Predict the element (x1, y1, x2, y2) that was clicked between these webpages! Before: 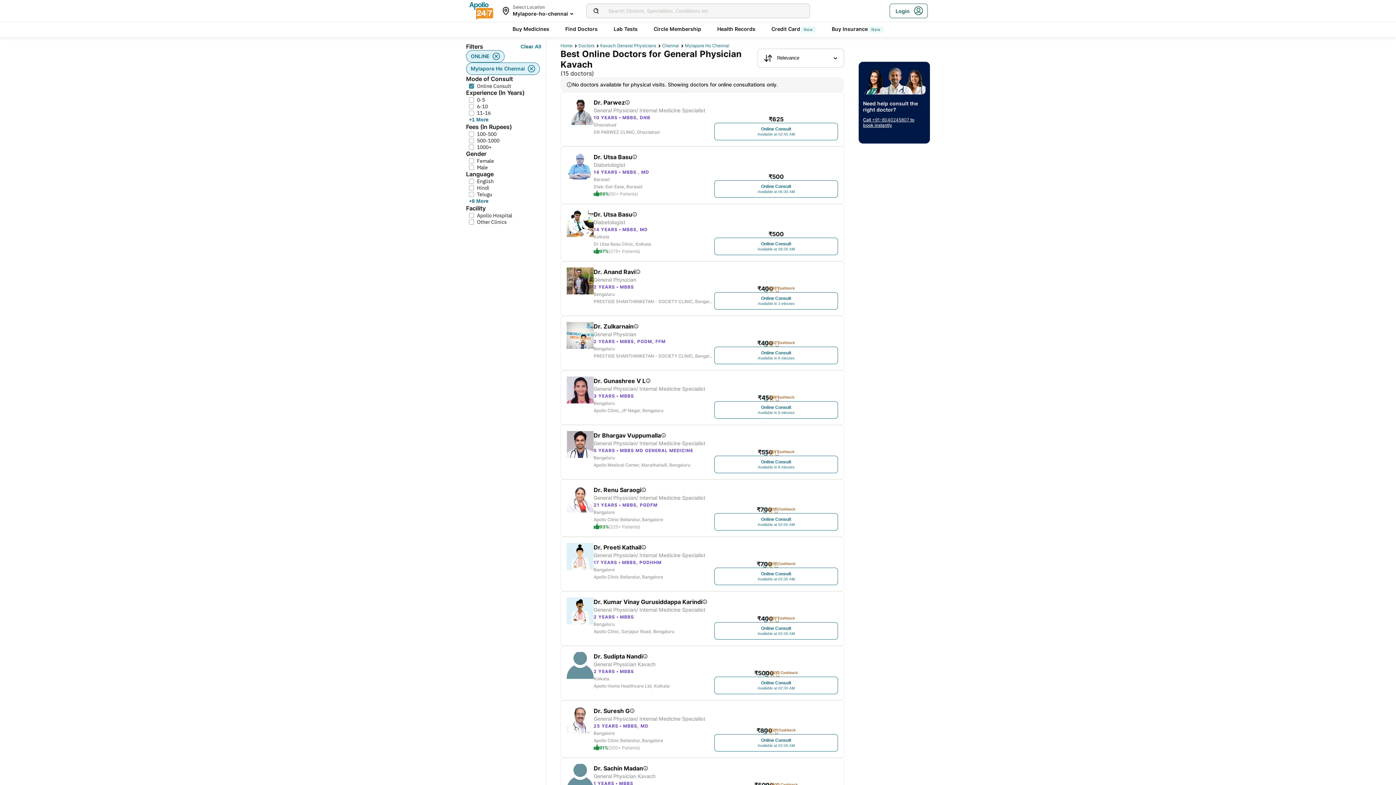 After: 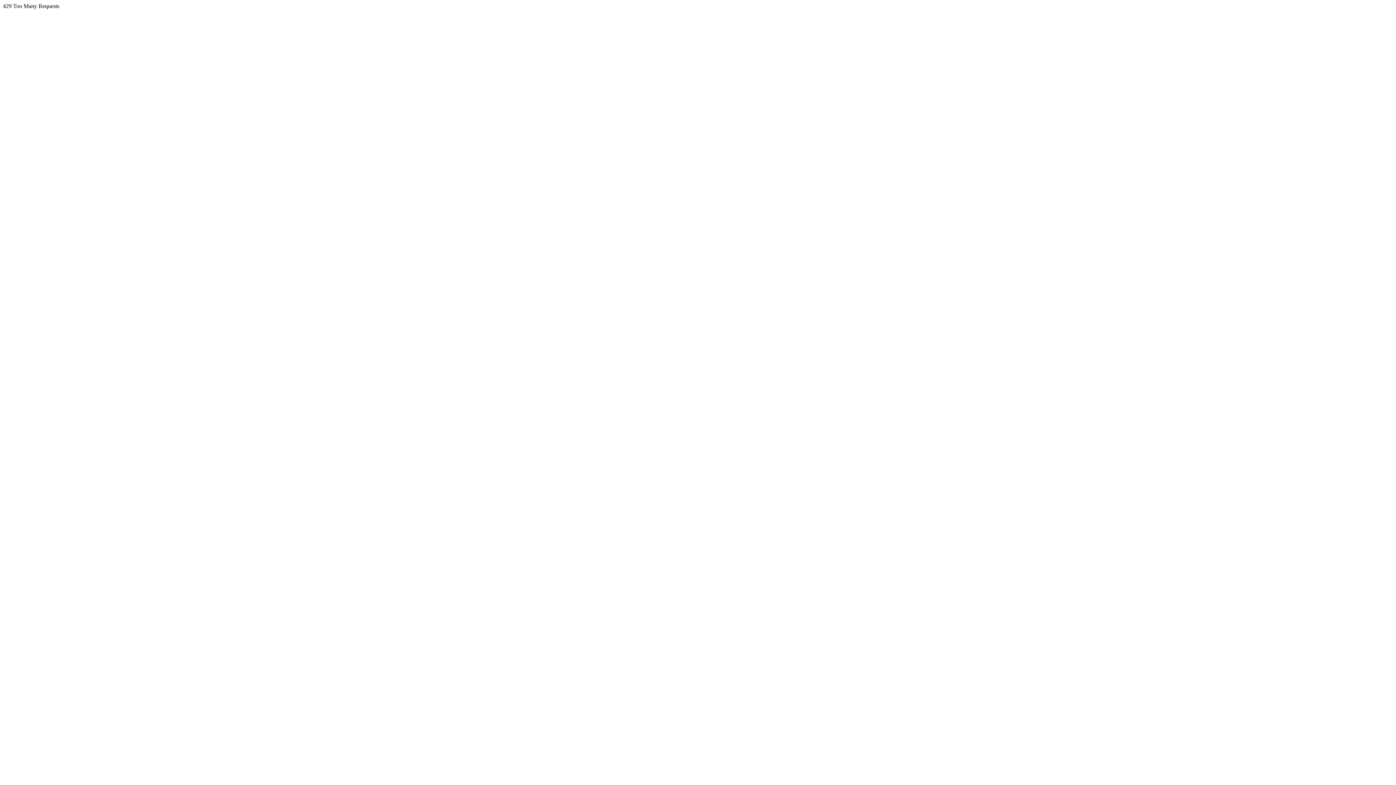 Action: label: Dr. Parwez

General Physician/ Internal Medicine Specialist

10 YEARS • MBBS, DNB

Ghaziabad

DR PARWEZ CLINIC, Ghaziabad

₹625

Online Consult
Available at 02:45 AM bbox: (560, 92, 844, 146)